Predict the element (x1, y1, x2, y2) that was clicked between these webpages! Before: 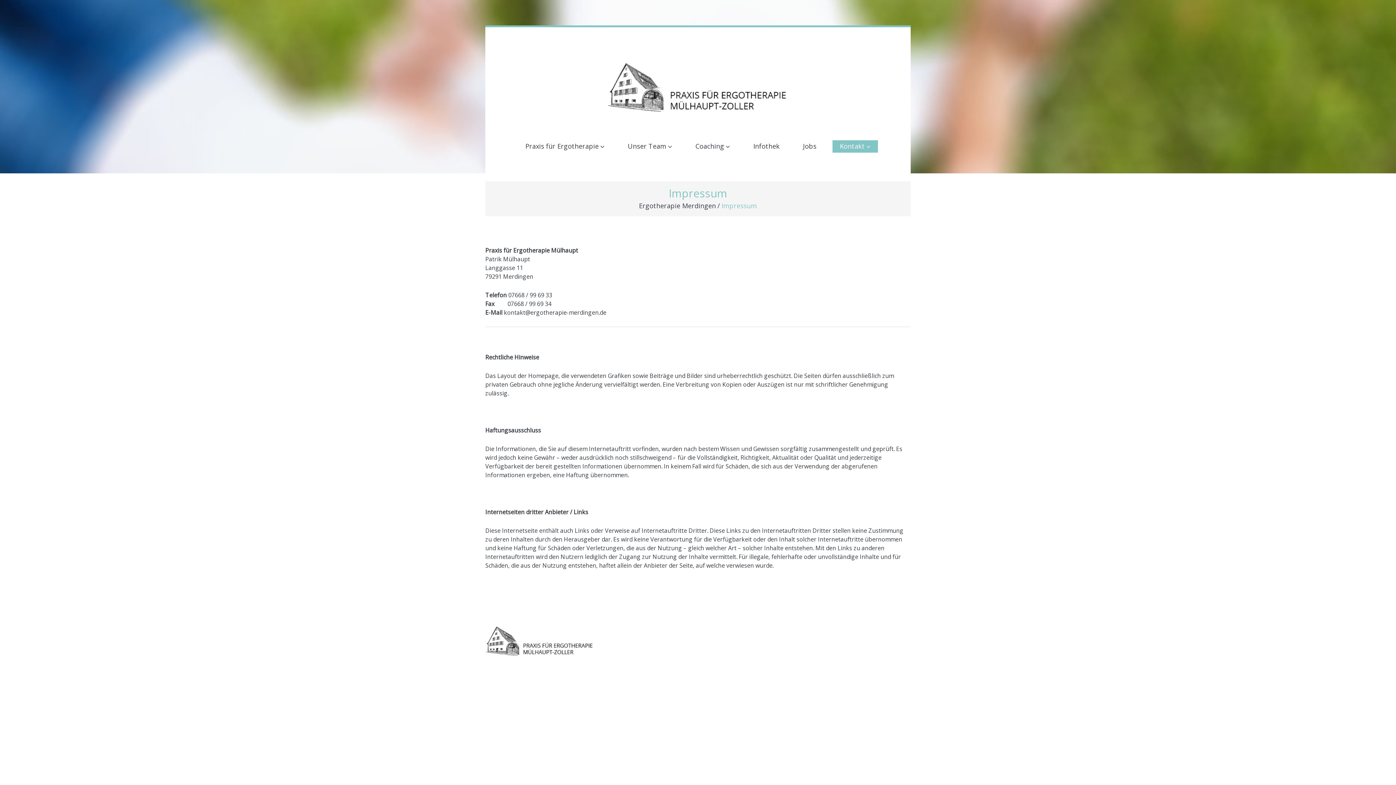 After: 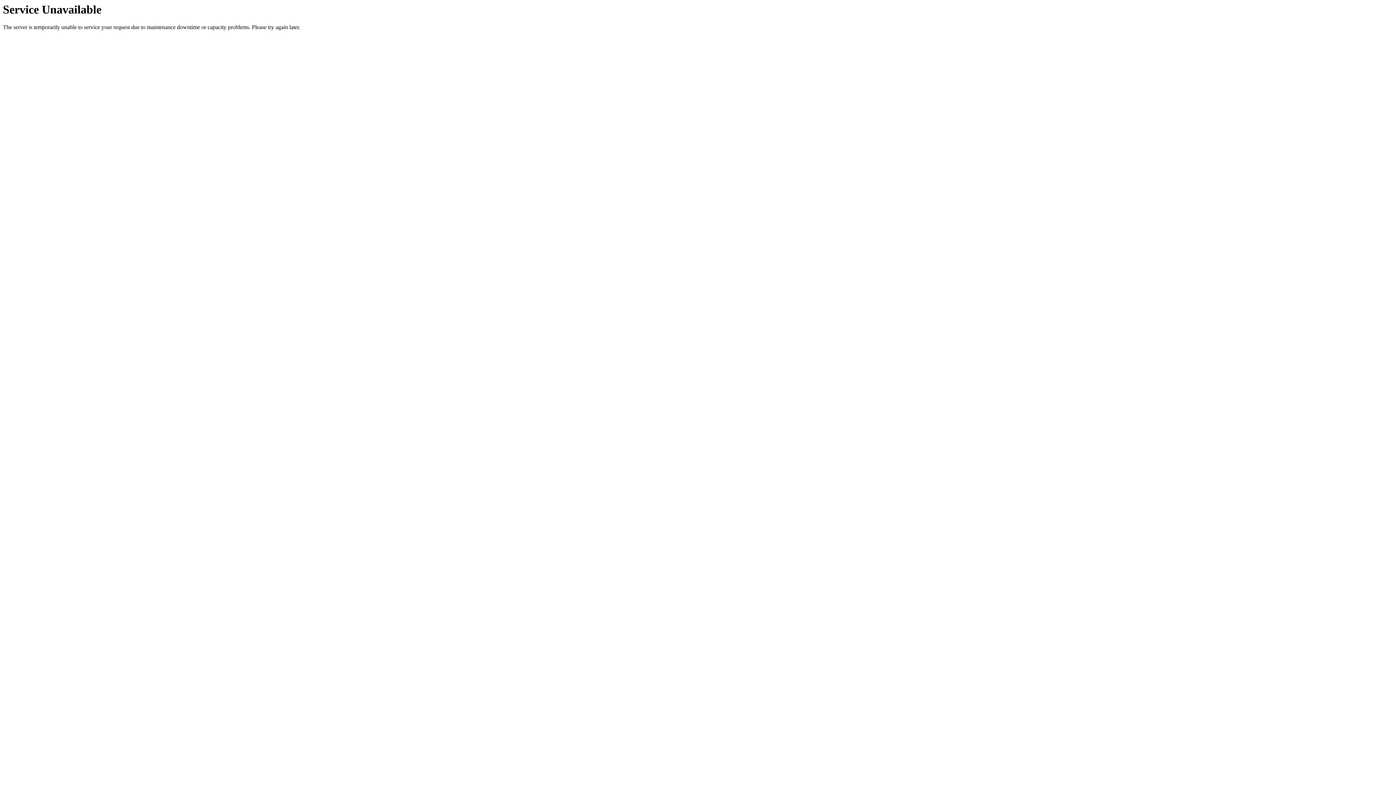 Action: label: Kontakt bbox: (832, 140, 878, 152)